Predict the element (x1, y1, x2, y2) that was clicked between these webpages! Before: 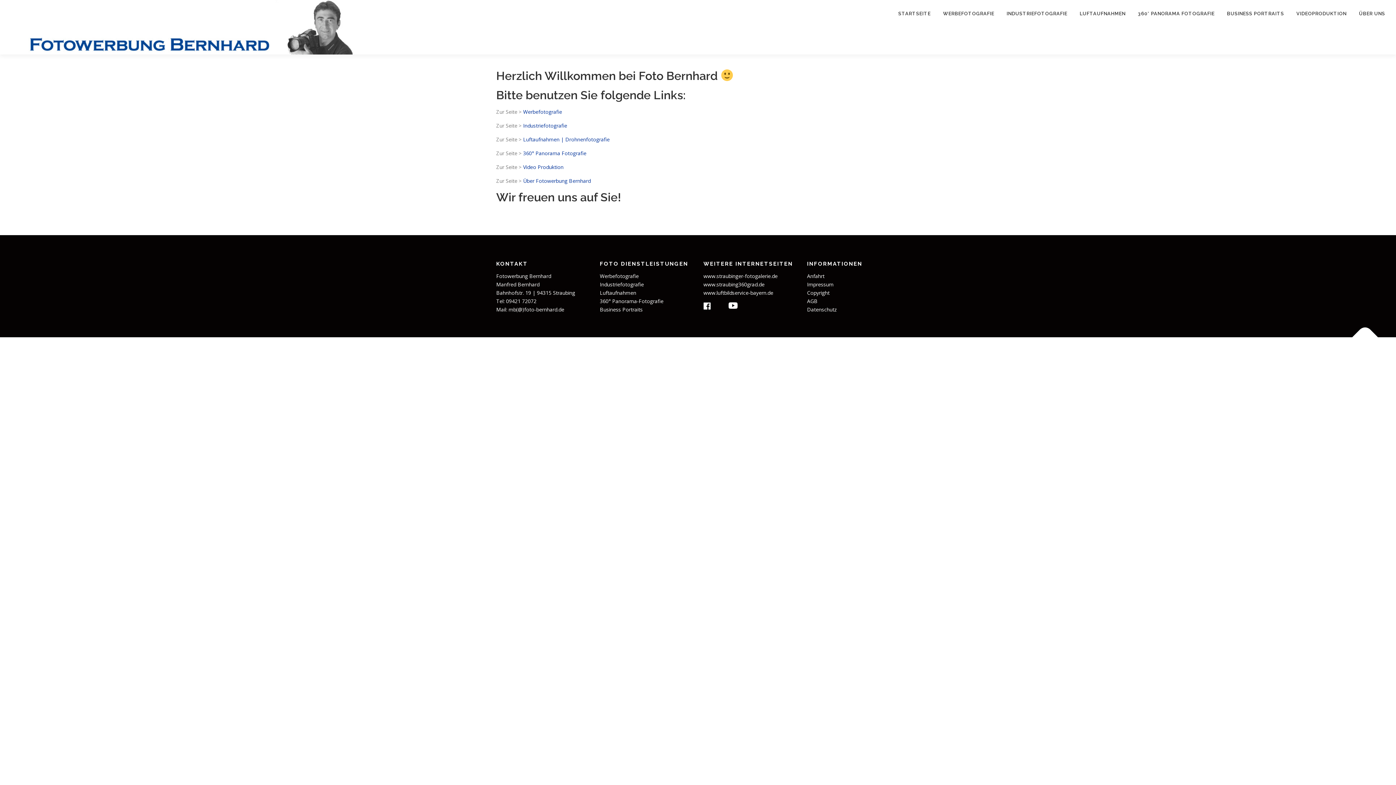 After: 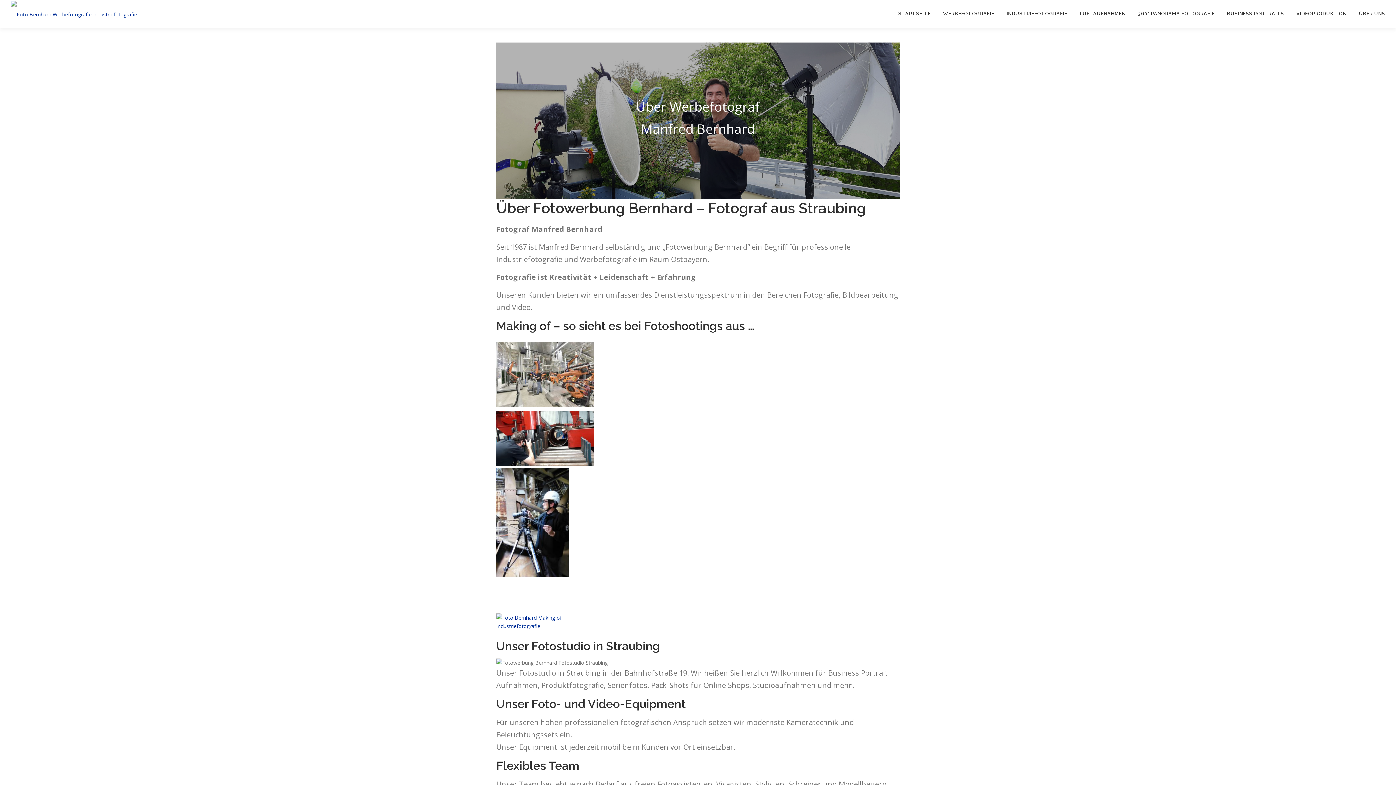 Action: bbox: (1353, 0, 1385, 27) label: ÜBER UNS